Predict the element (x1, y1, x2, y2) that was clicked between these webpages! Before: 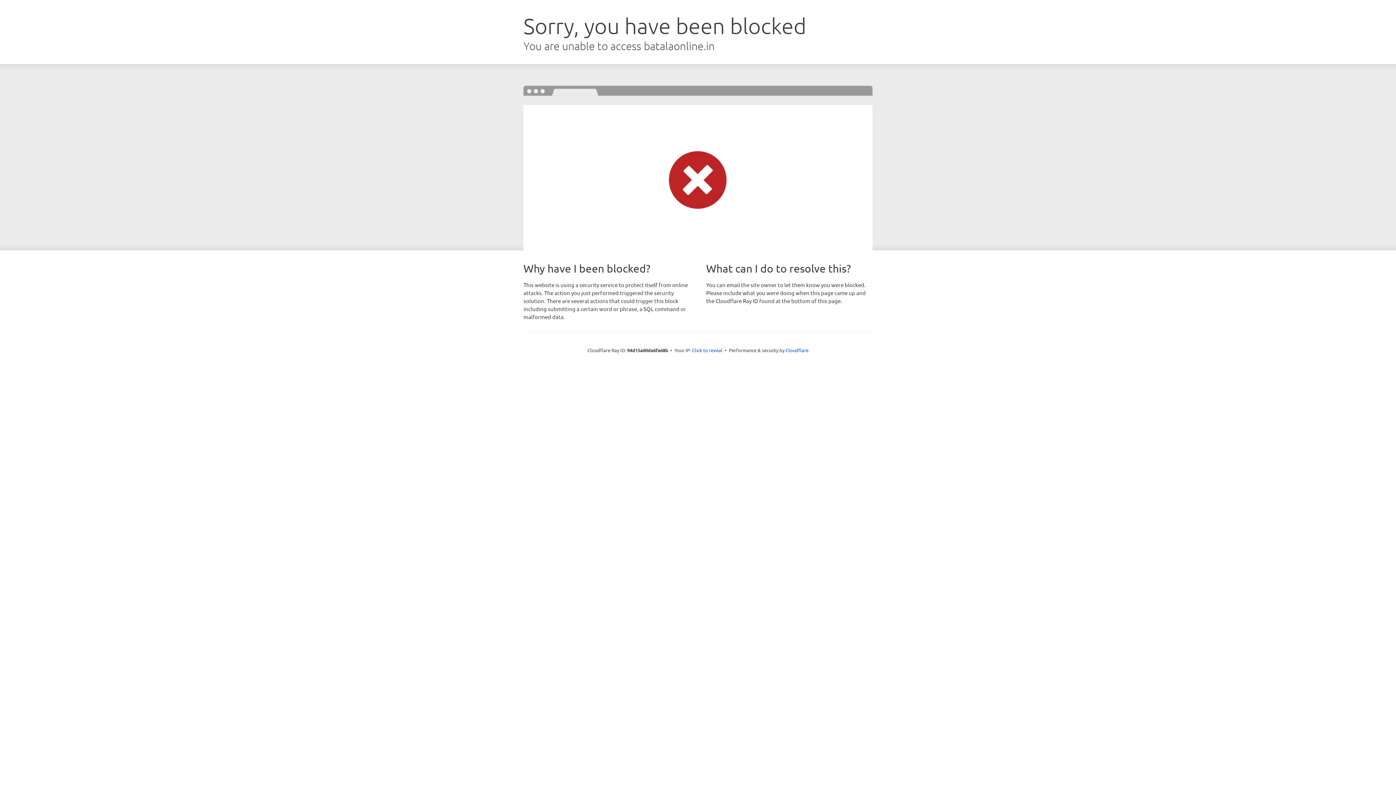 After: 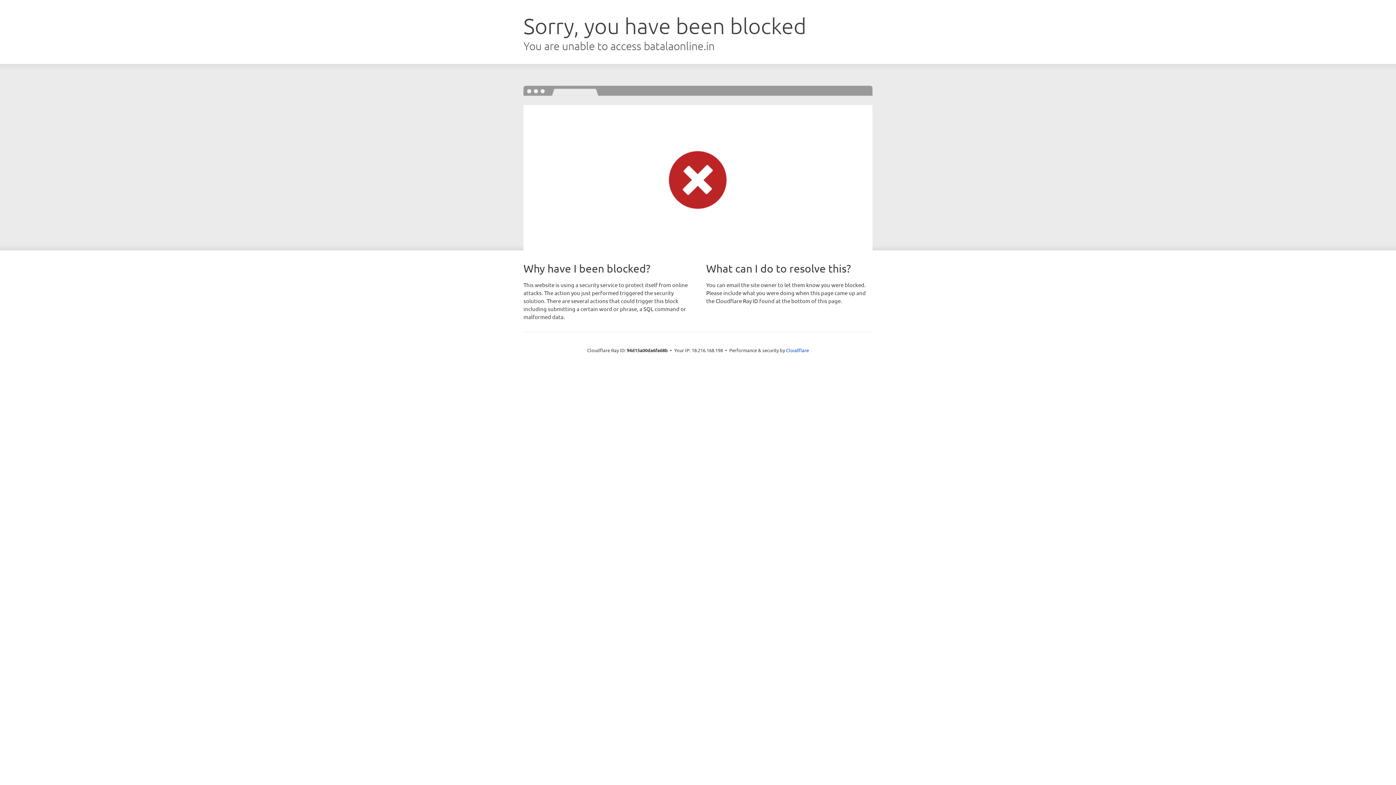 Action: bbox: (692, 346, 722, 353) label: Click to reveal